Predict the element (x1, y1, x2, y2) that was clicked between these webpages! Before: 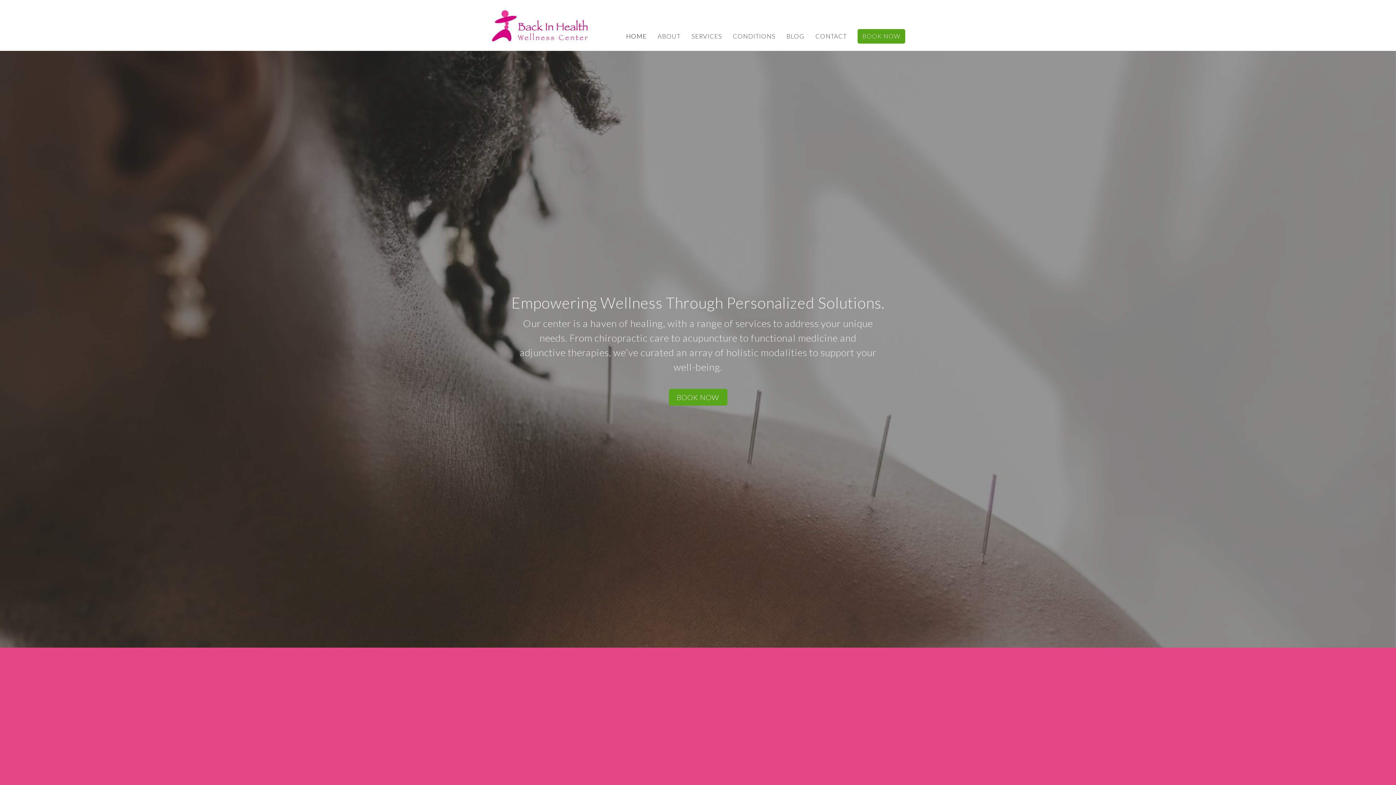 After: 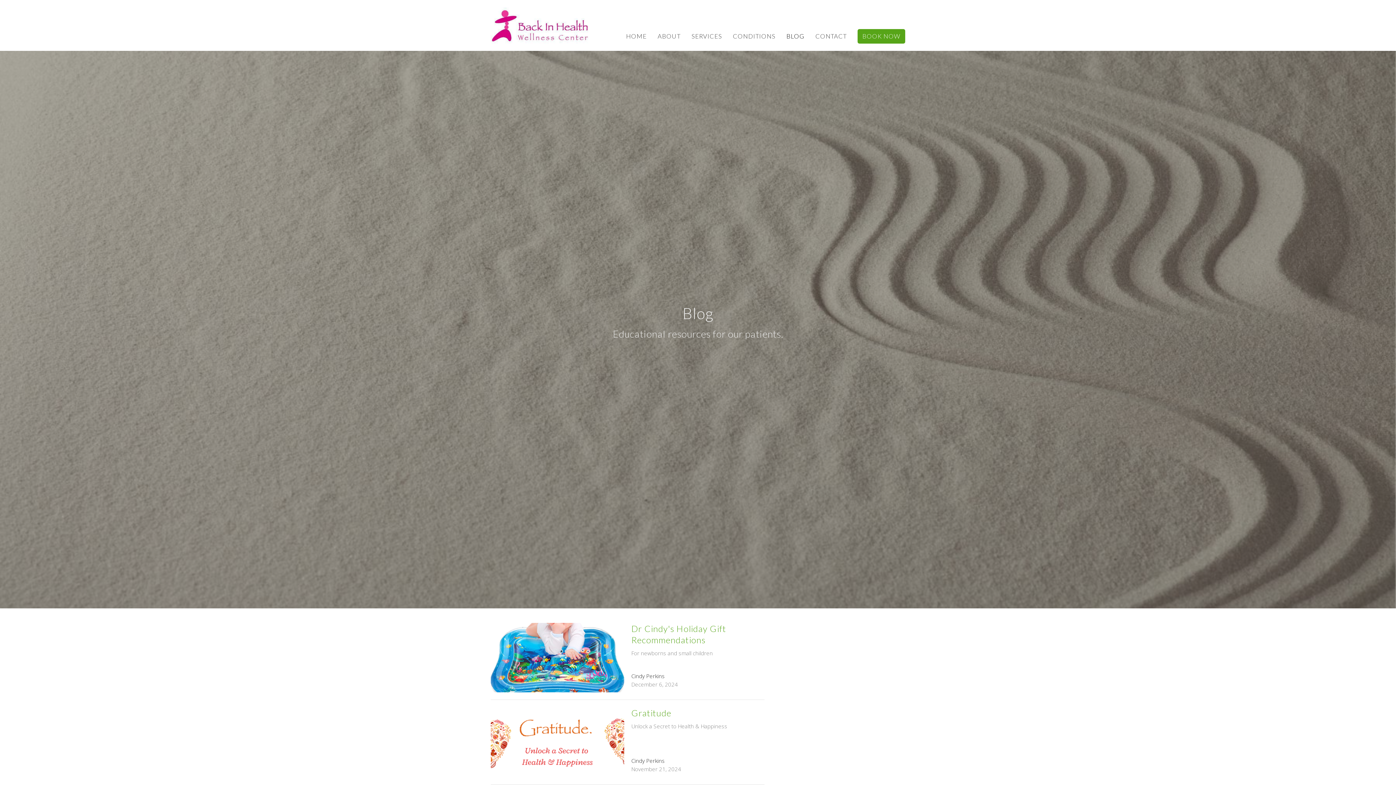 Action: label: BLOG bbox: (786, 29, 804, 42)